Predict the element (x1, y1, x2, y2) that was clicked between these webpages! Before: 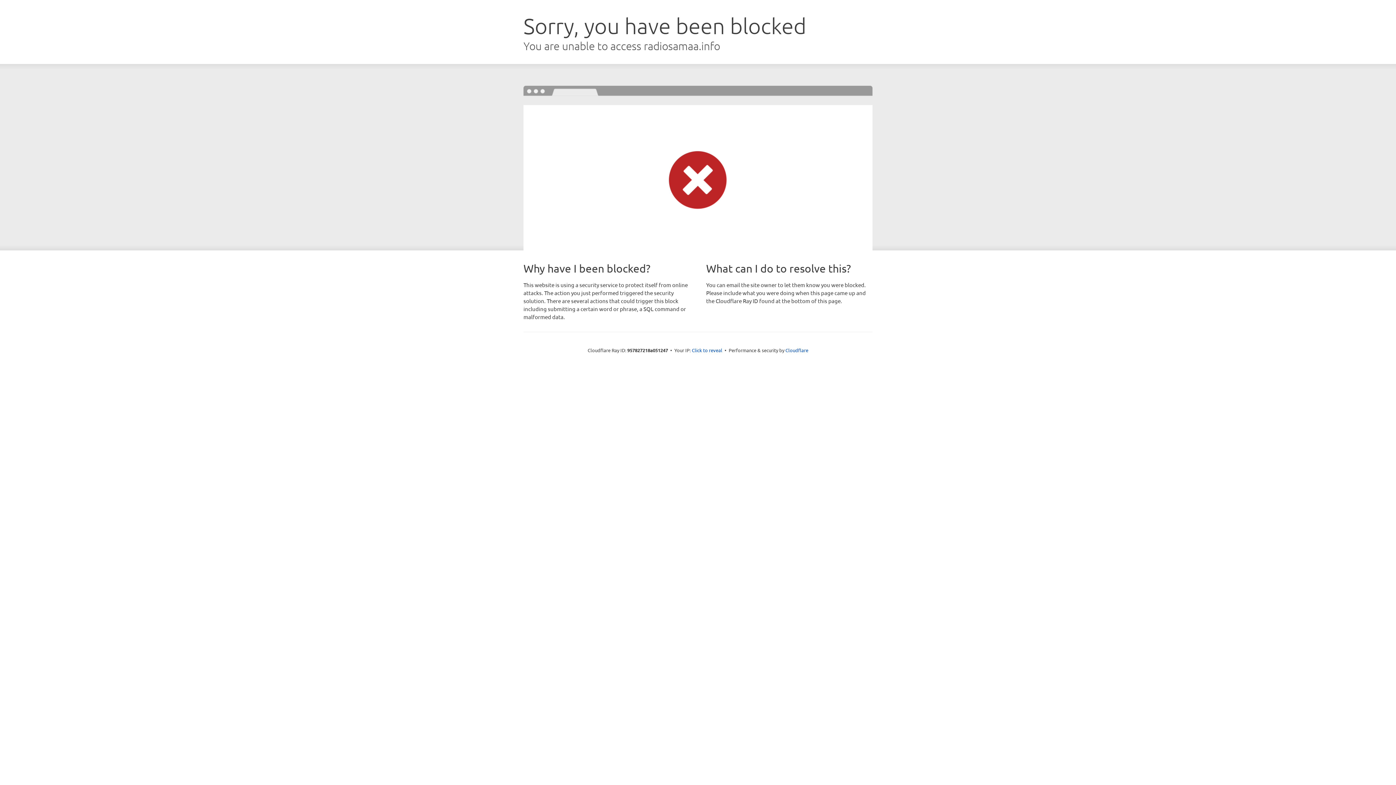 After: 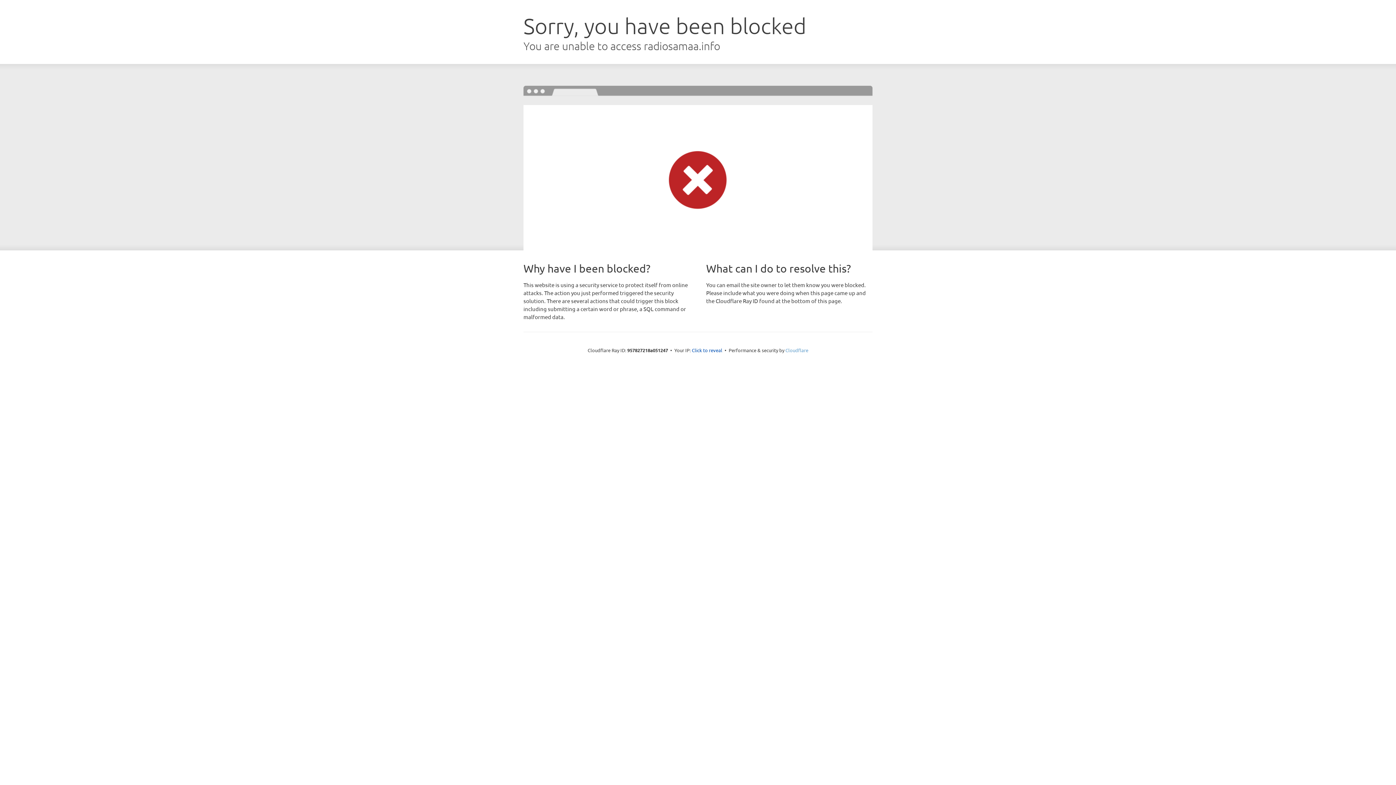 Action: bbox: (785, 347, 808, 353) label: Cloudflare